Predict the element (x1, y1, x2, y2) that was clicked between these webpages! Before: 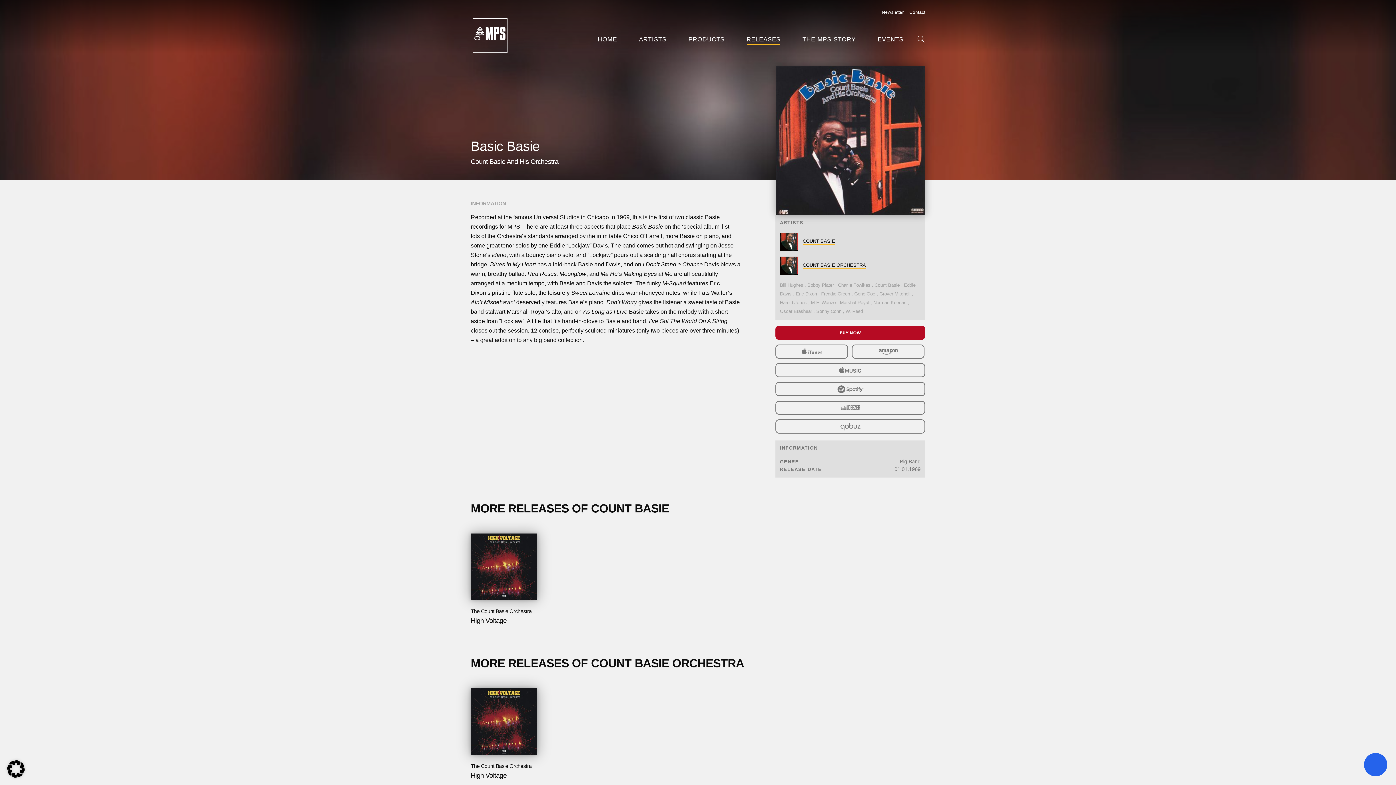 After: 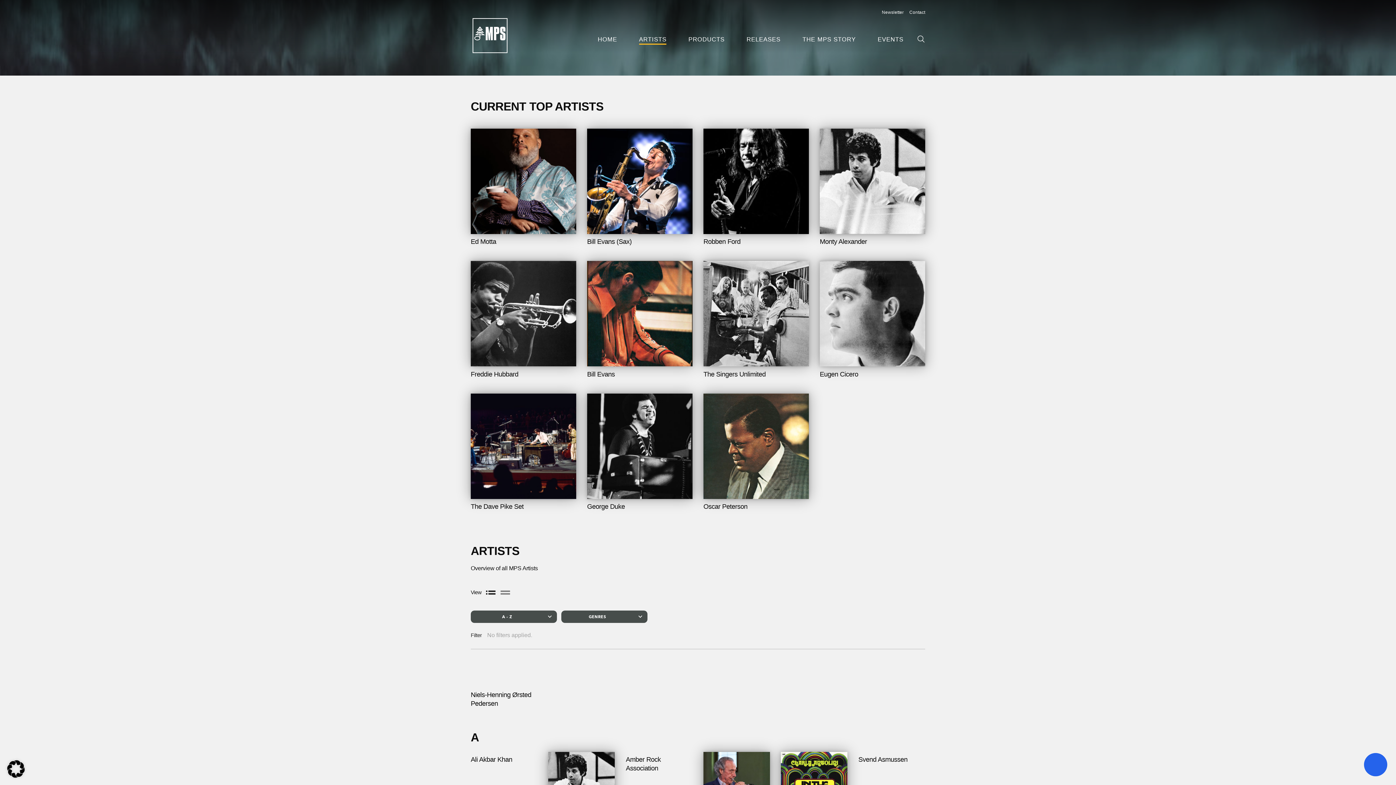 Action: label: ARTISTS bbox: (639, 36, 666, 42)